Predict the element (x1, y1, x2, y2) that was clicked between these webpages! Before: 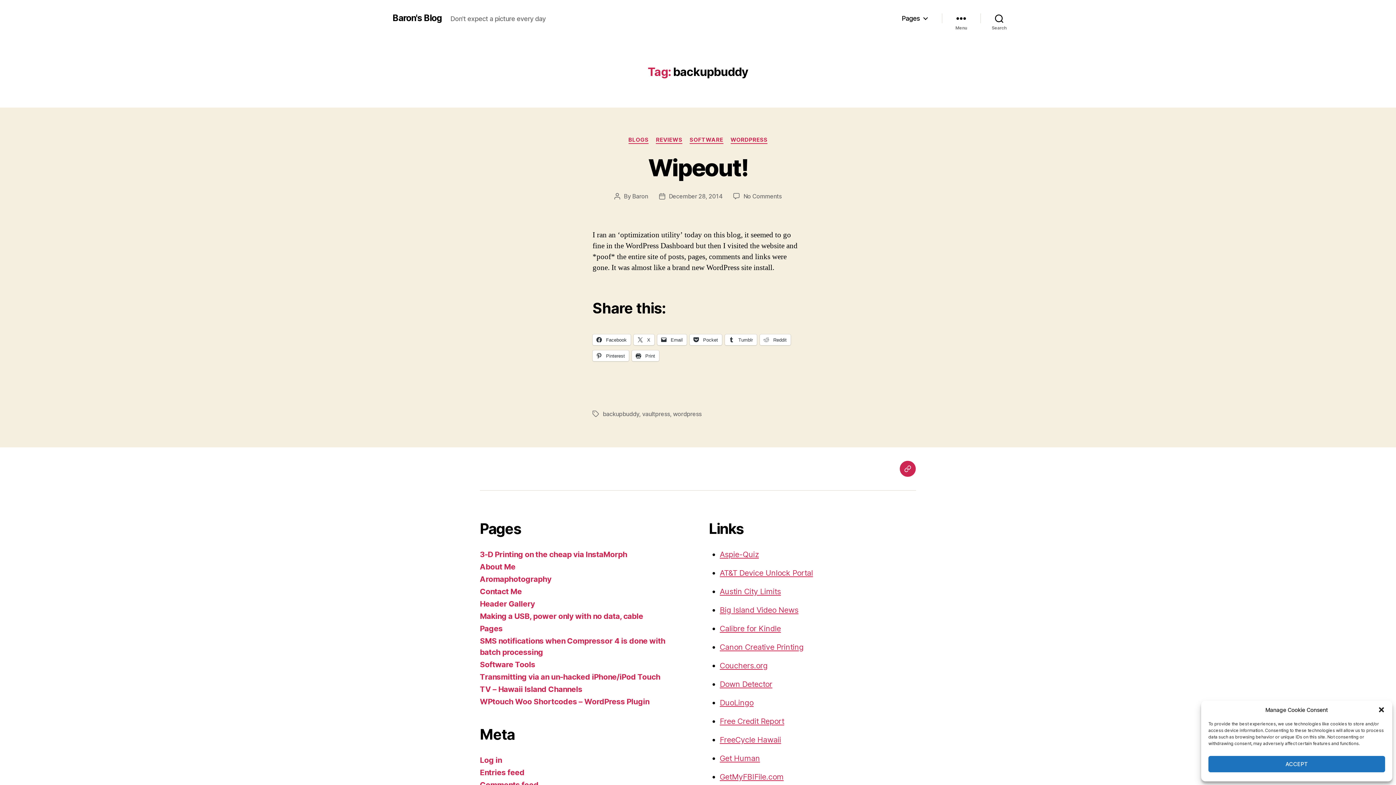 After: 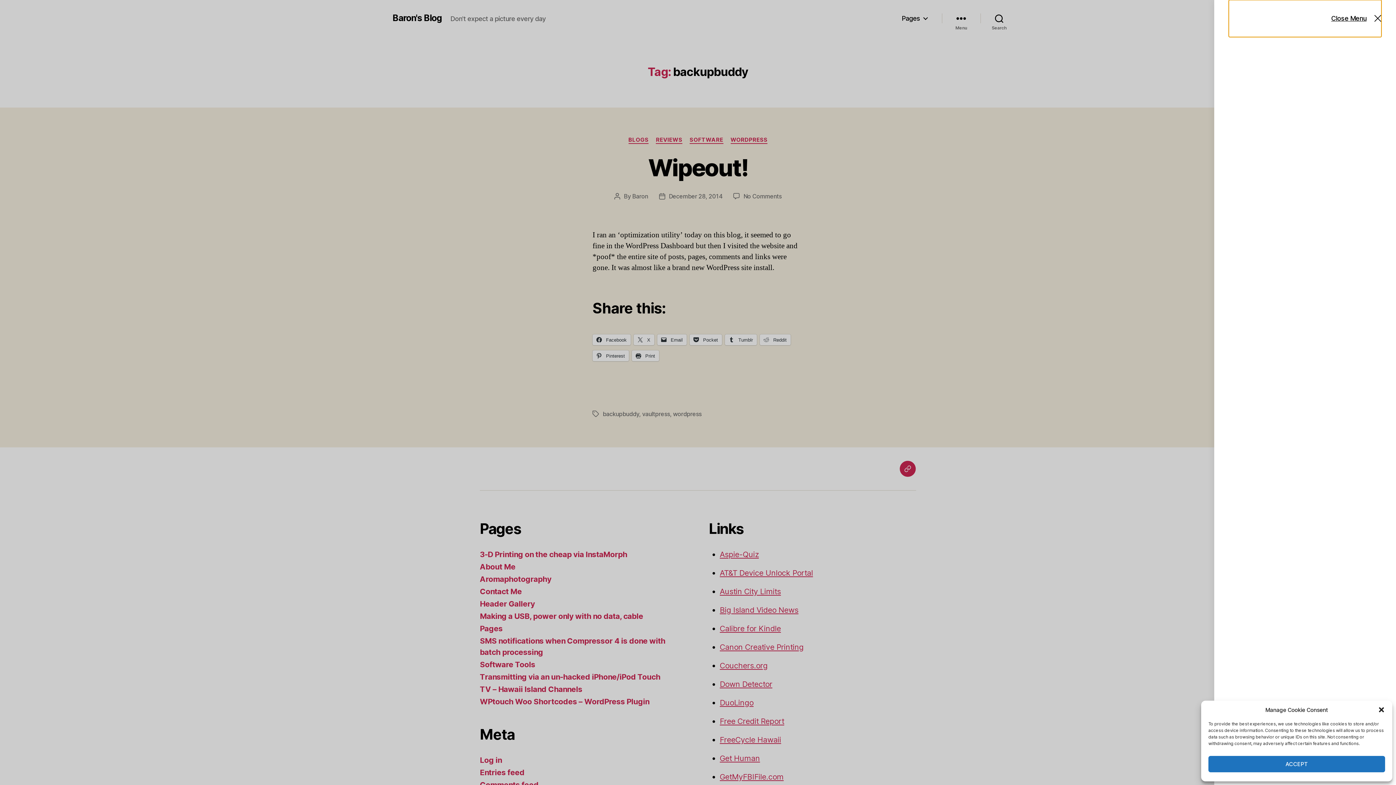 Action: bbox: (942, 10, 980, 26) label: Menu